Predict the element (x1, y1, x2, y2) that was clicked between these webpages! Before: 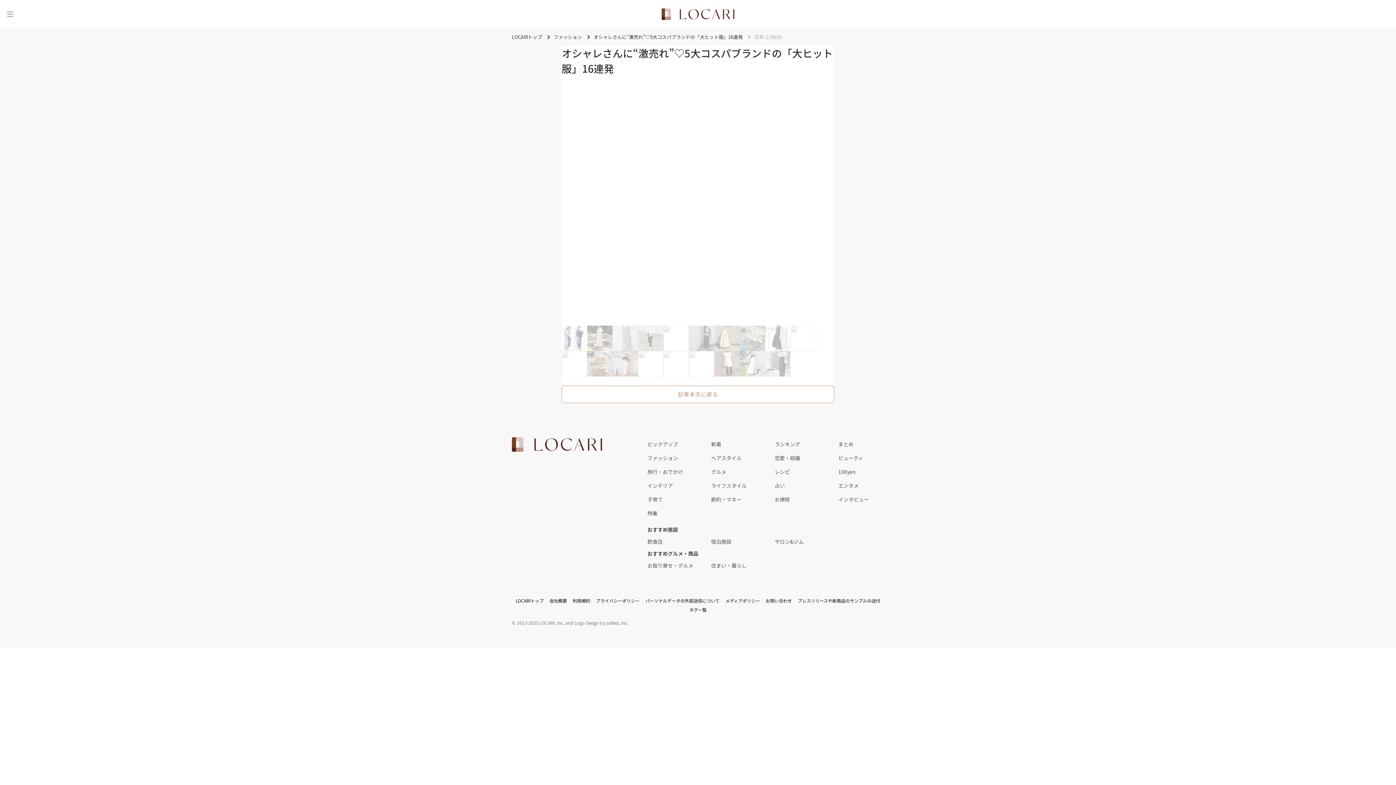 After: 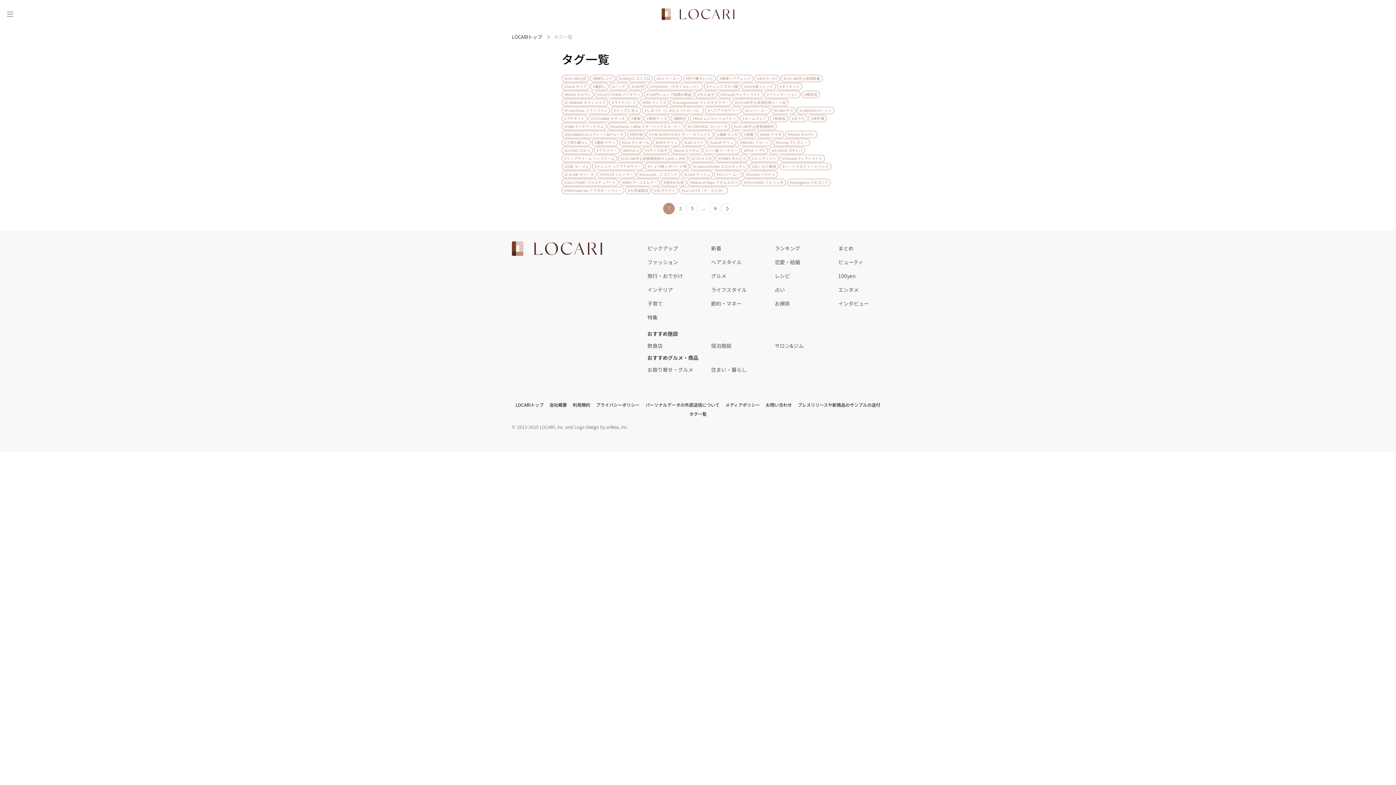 Action: bbox: (689, 606, 706, 613) label: タグ一覧